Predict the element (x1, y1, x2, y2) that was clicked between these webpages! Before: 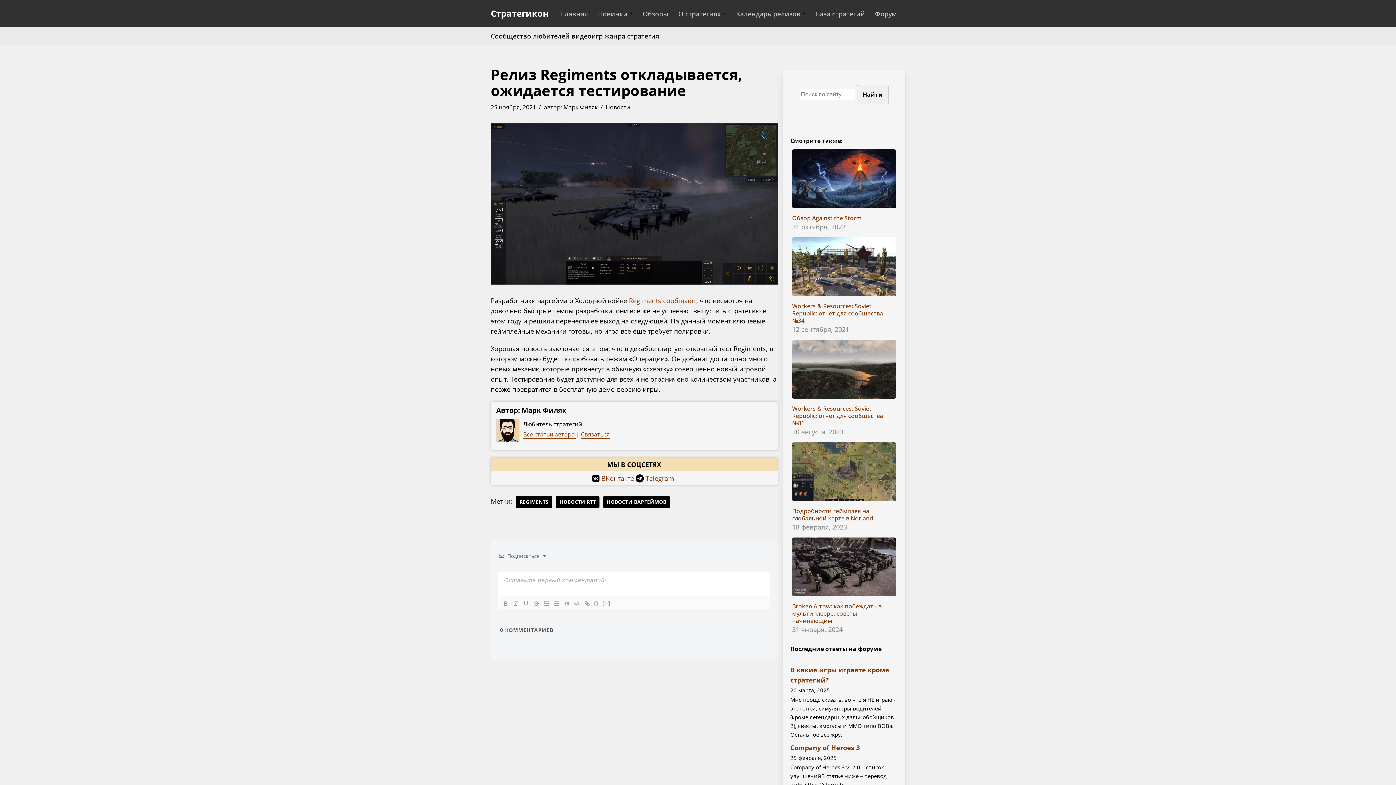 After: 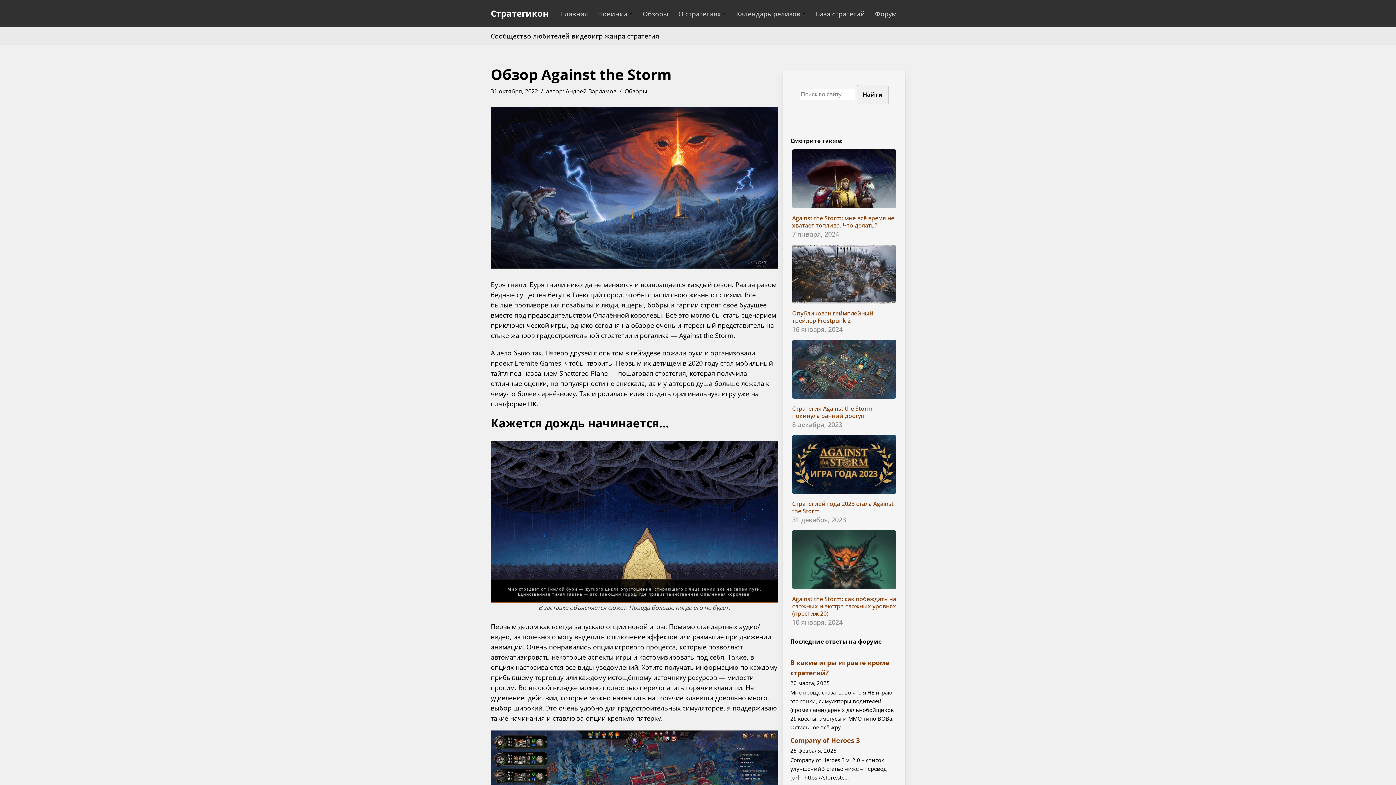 Action: label: Обзор Against the Storm
31 октября, 2022 bbox: (792, 201, 896, 232)